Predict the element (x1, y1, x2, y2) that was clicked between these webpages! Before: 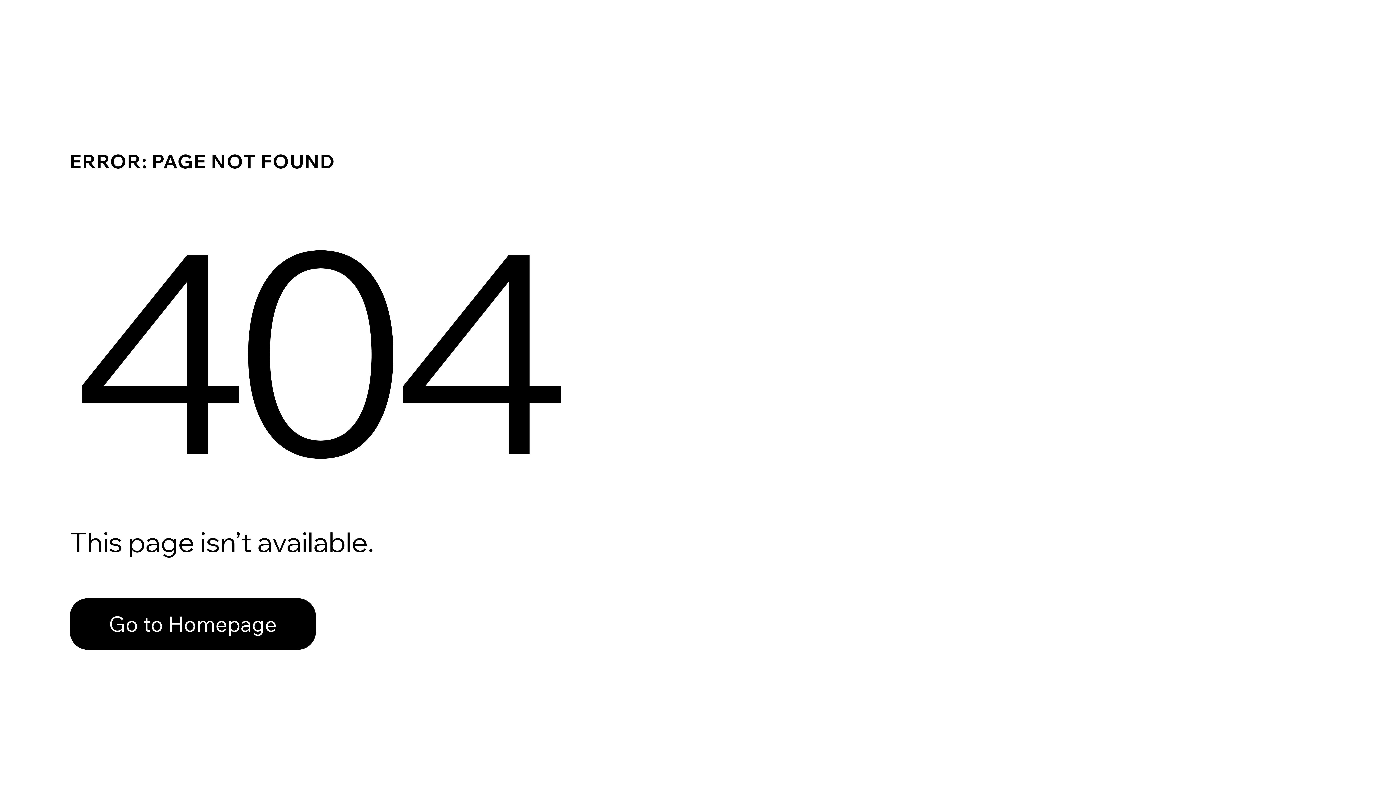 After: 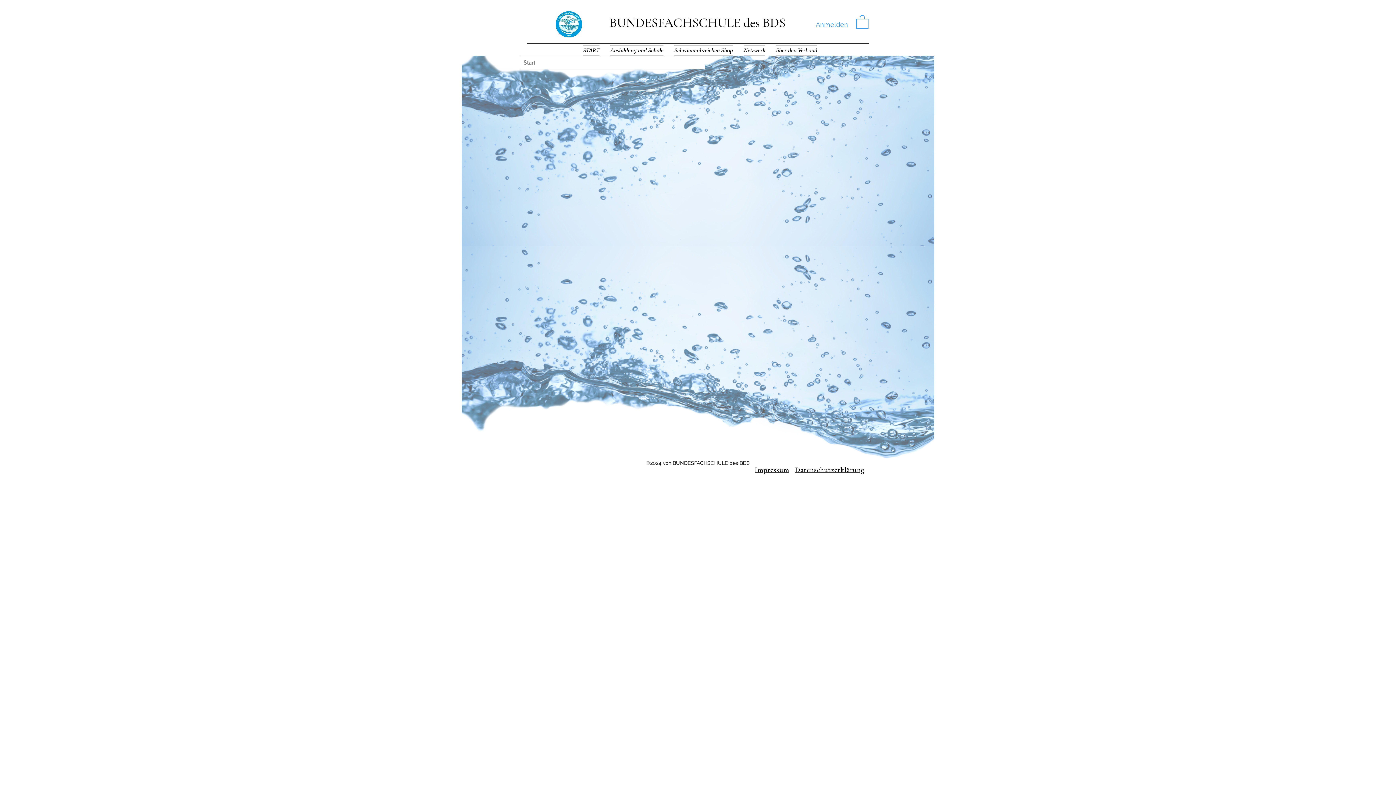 Action: label: Go to Homepage bbox: (69, 598, 316, 650)